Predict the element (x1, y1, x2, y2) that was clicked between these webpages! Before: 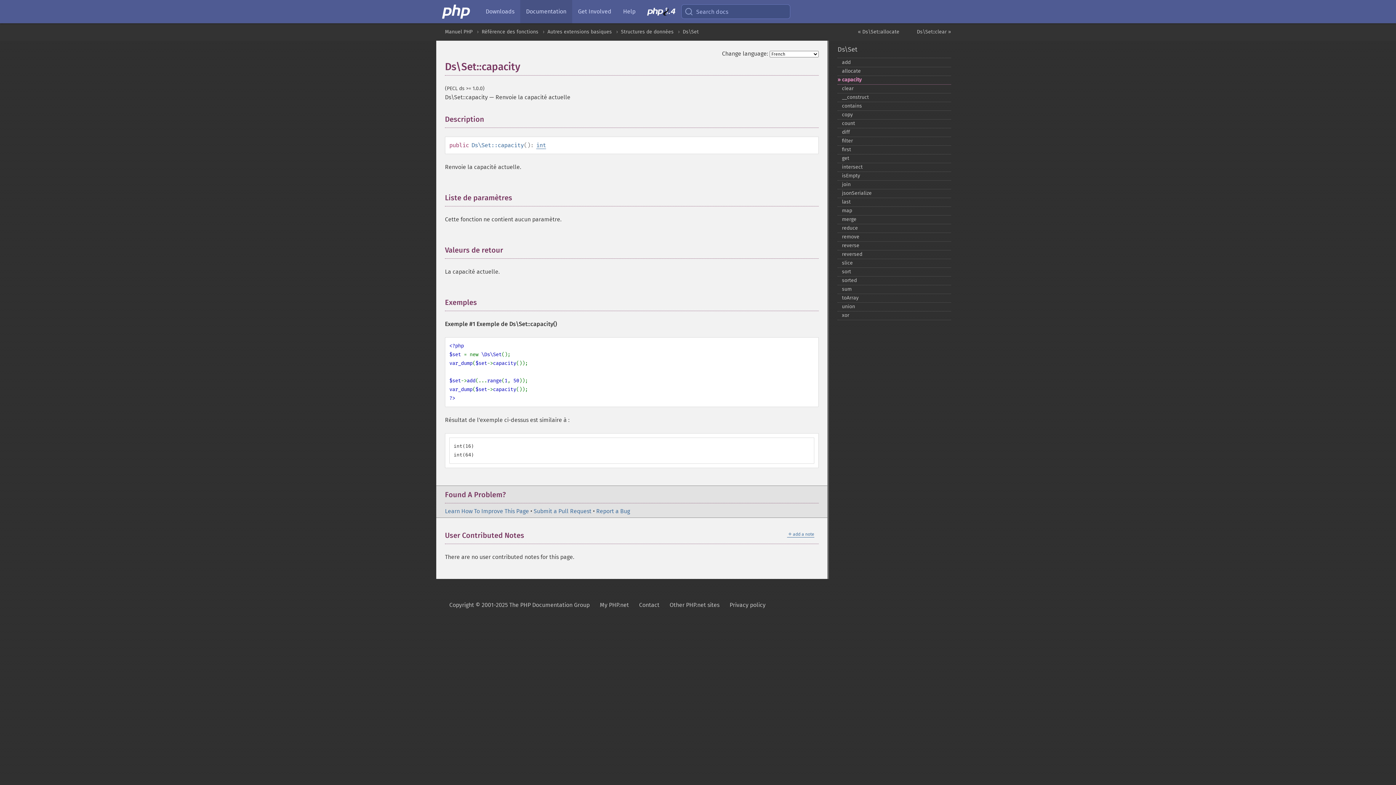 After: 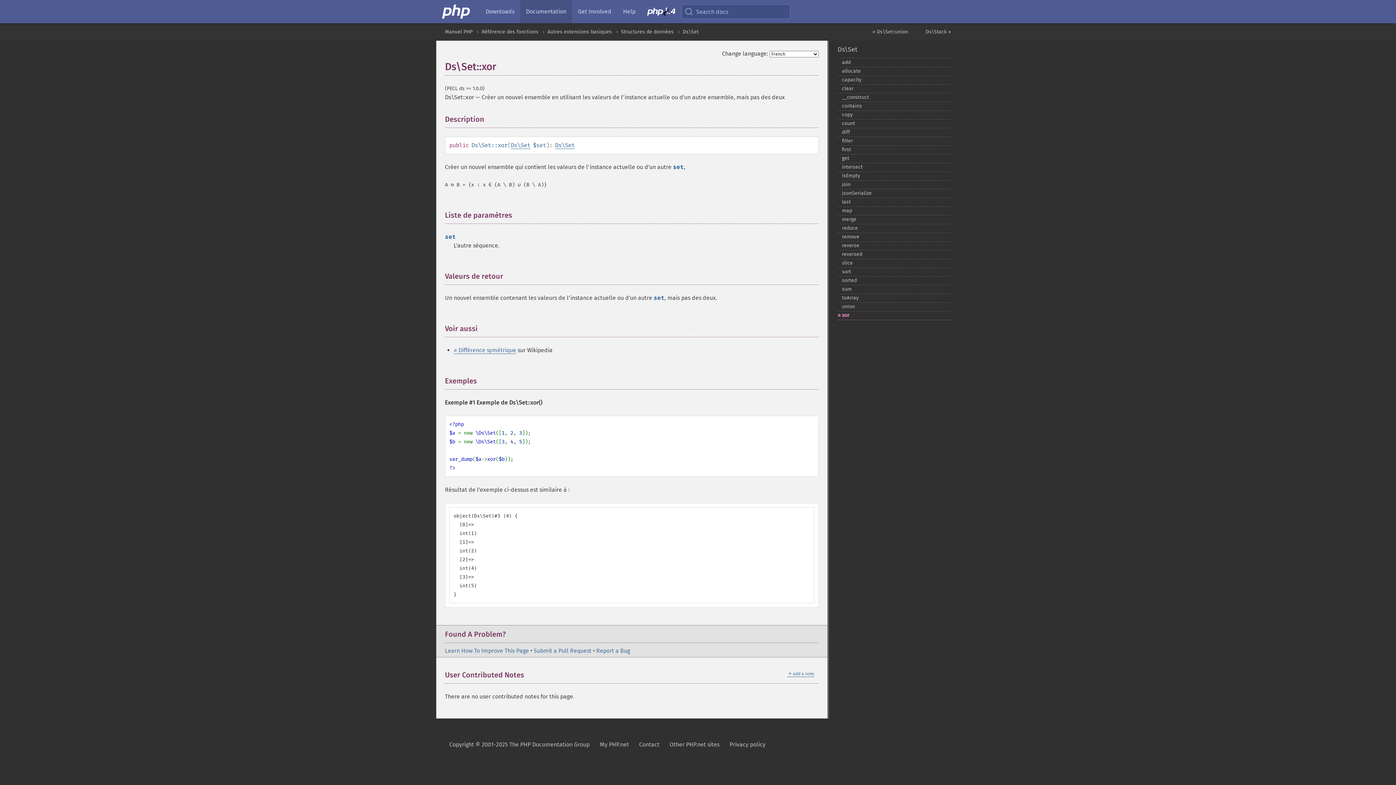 Action: label: xor bbox: (837, 311, 951, 320)